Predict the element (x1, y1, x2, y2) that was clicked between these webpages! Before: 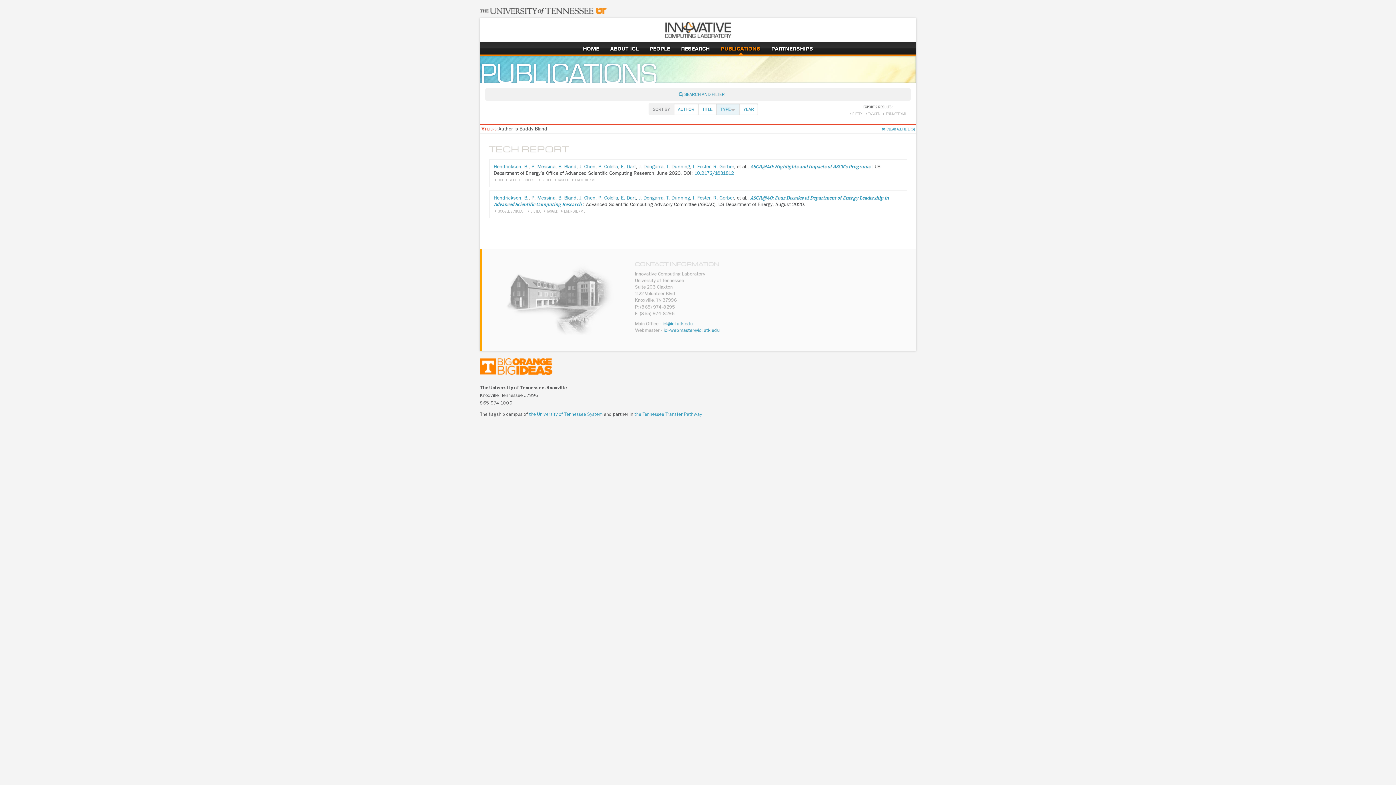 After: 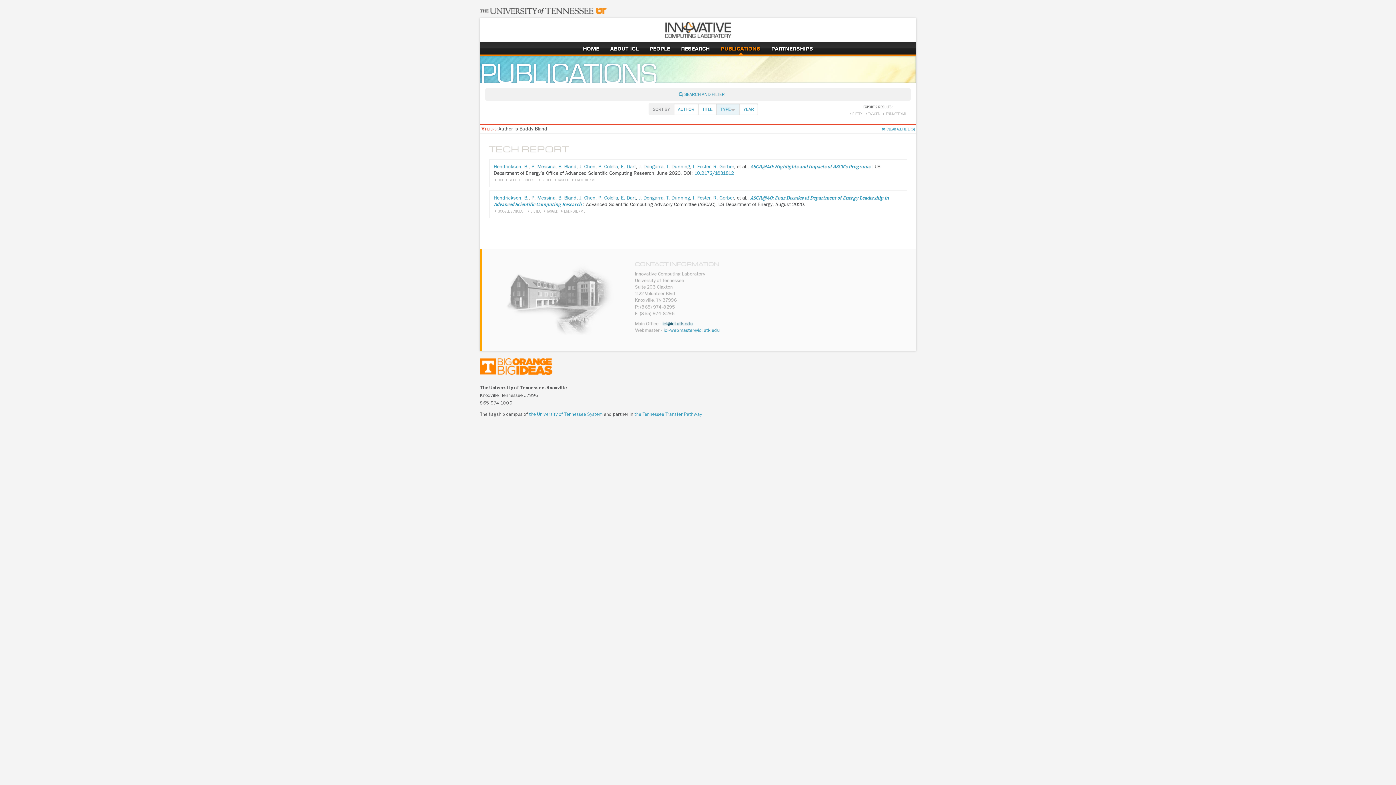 Action: bbox: (662, 321, 692, 326) label: icl@icl.utk.edu